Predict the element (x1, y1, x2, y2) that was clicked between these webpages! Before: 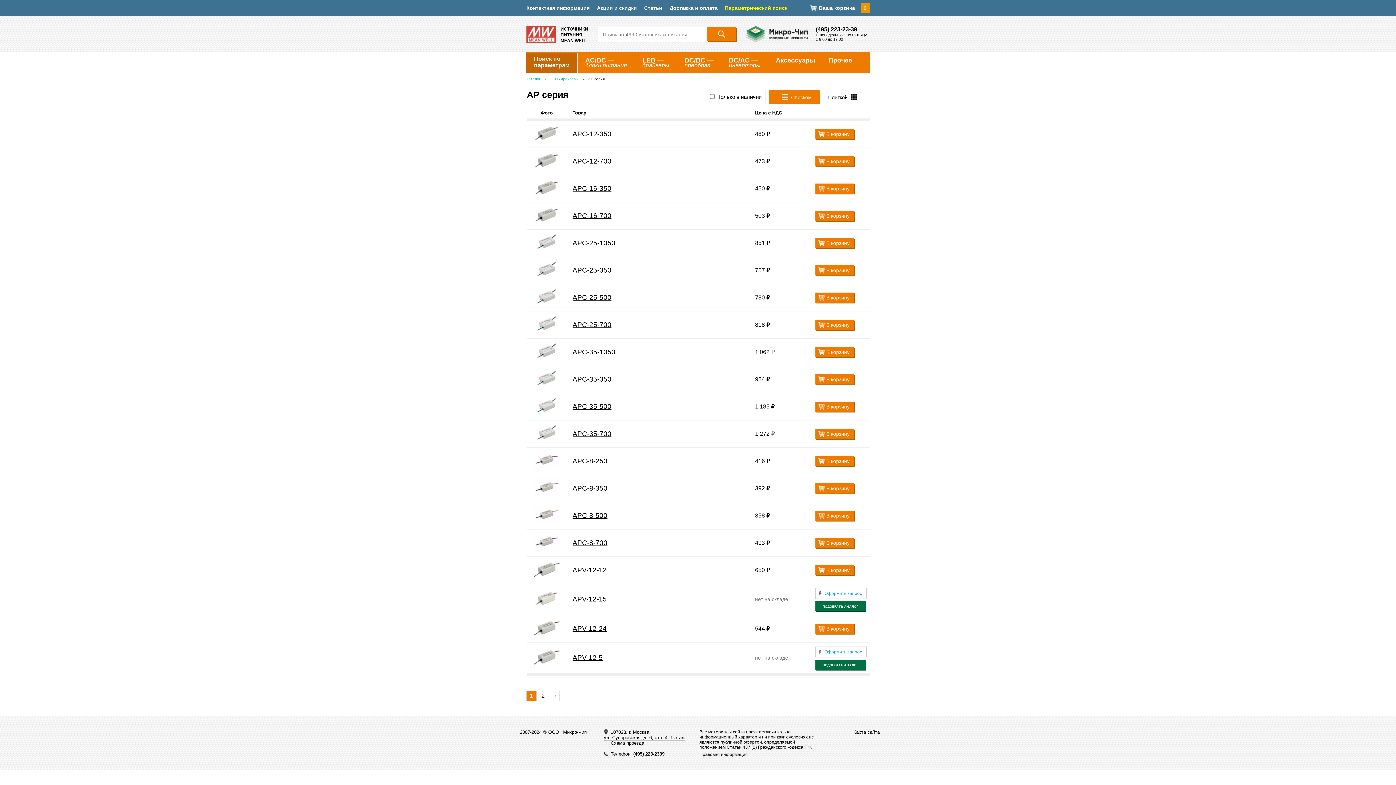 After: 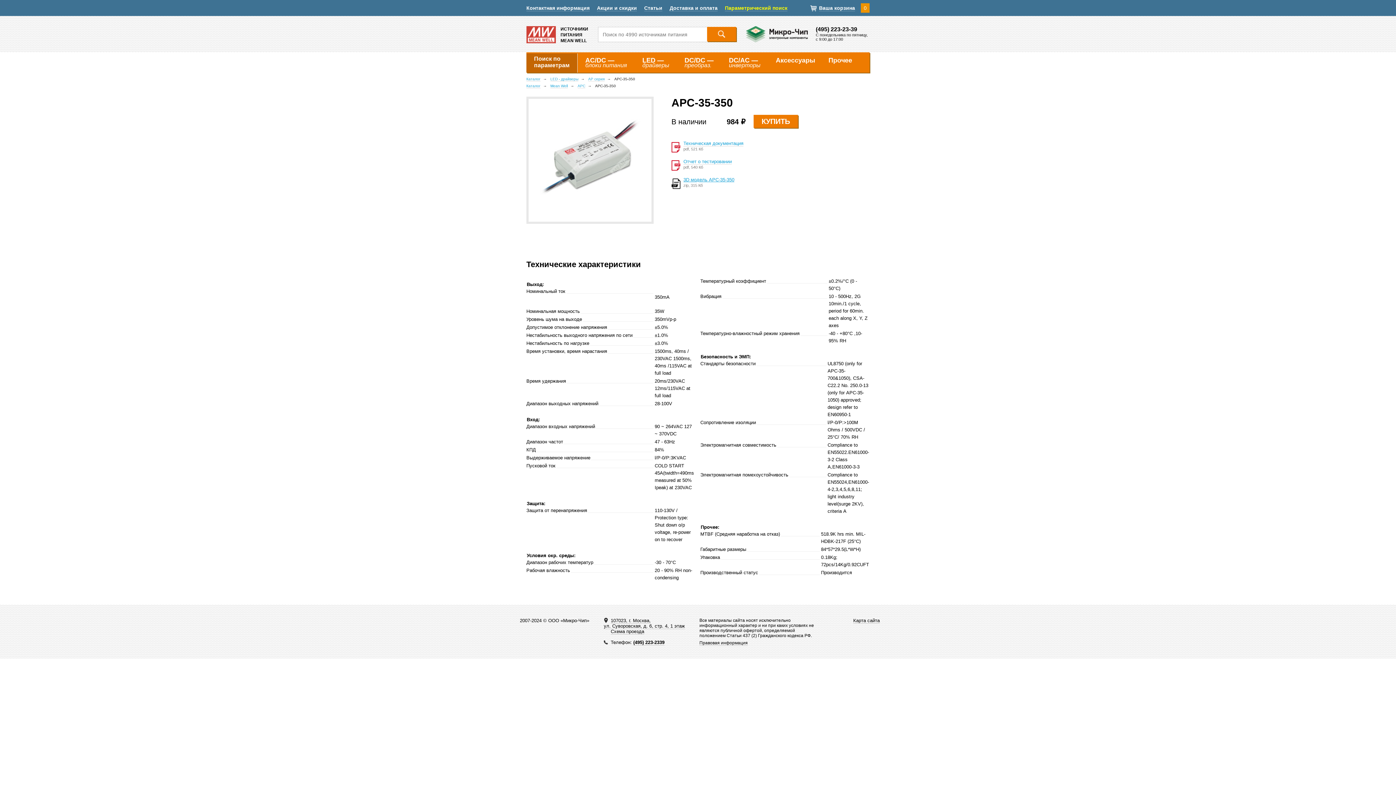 Action: bbox: (572, 375, 611, 383) label: APC-35-350